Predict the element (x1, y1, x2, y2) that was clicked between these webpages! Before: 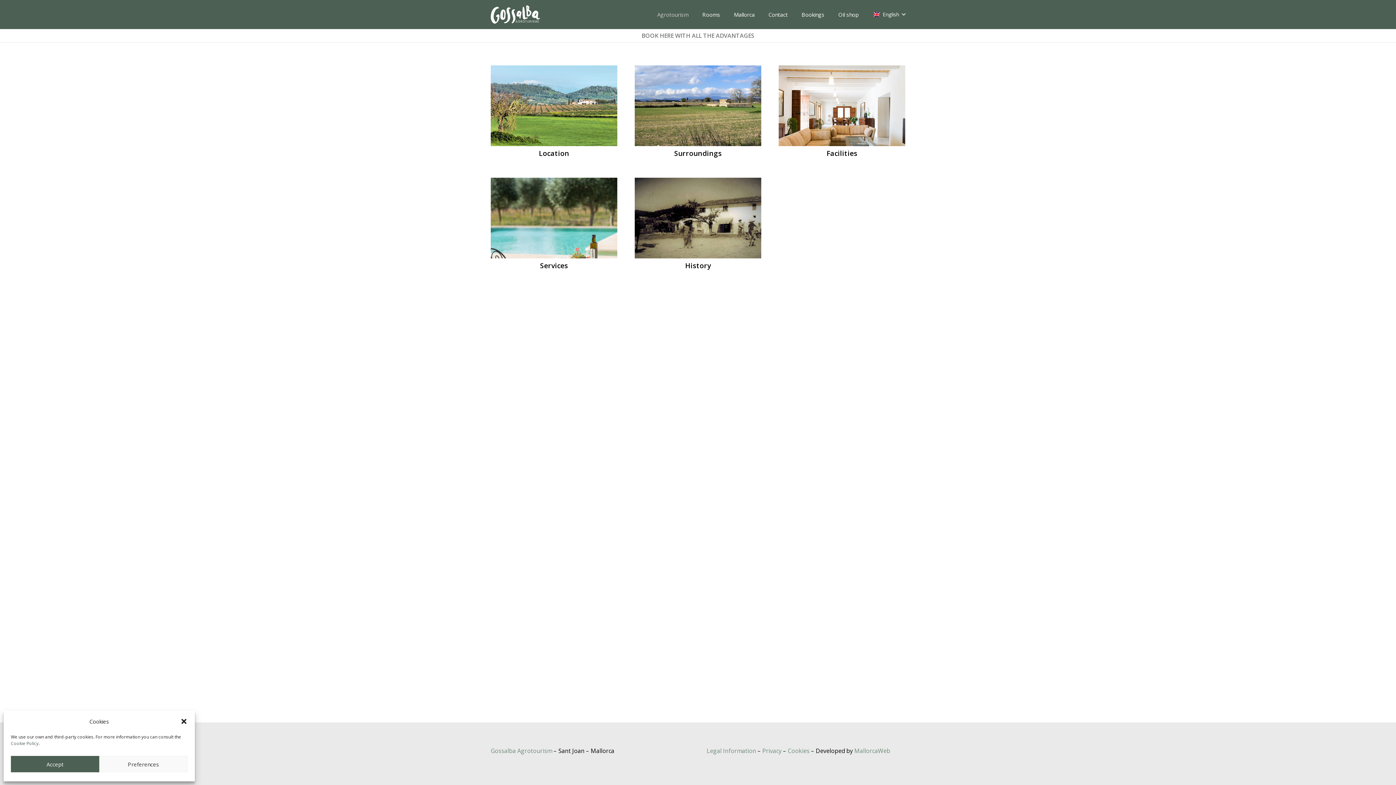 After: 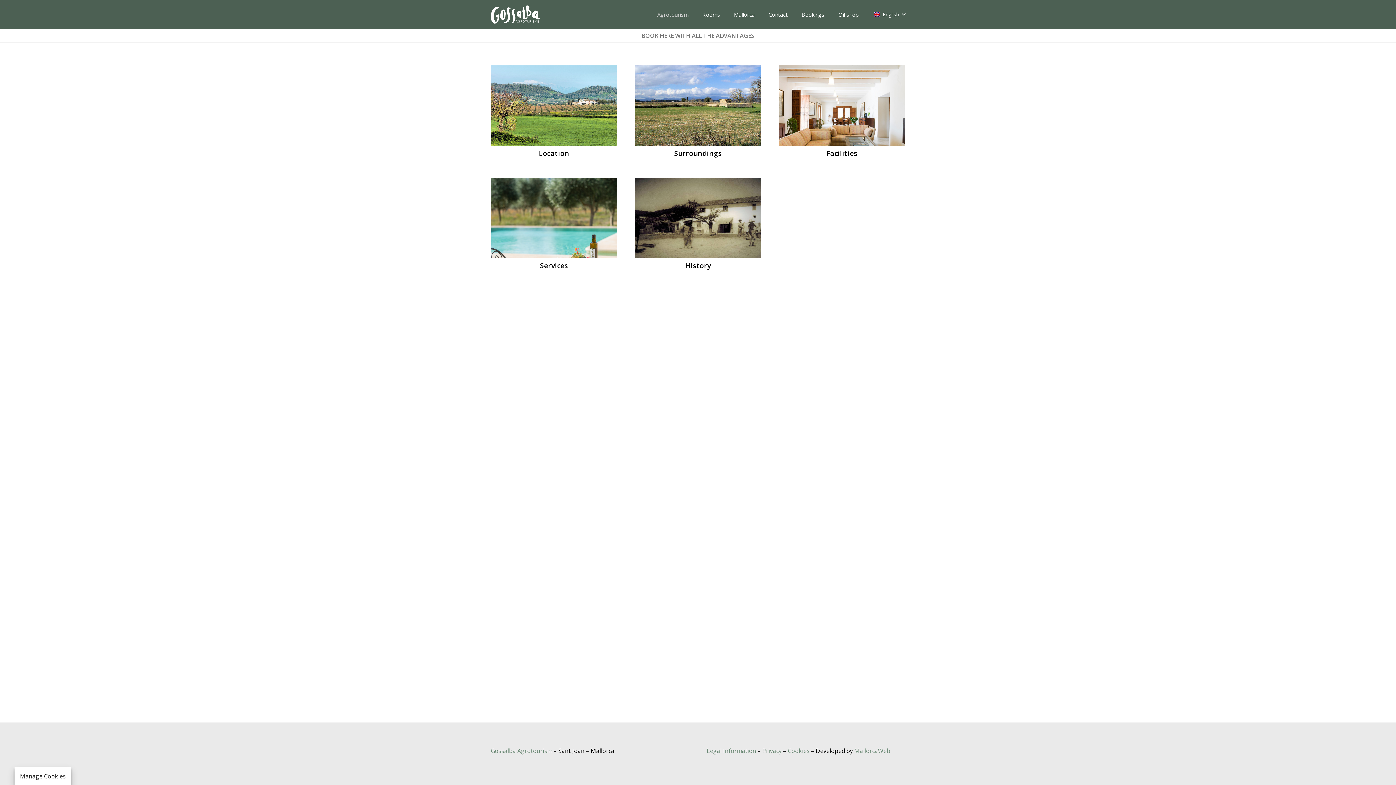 Action: bbox: (10, 756, 99, 772) label: Accept